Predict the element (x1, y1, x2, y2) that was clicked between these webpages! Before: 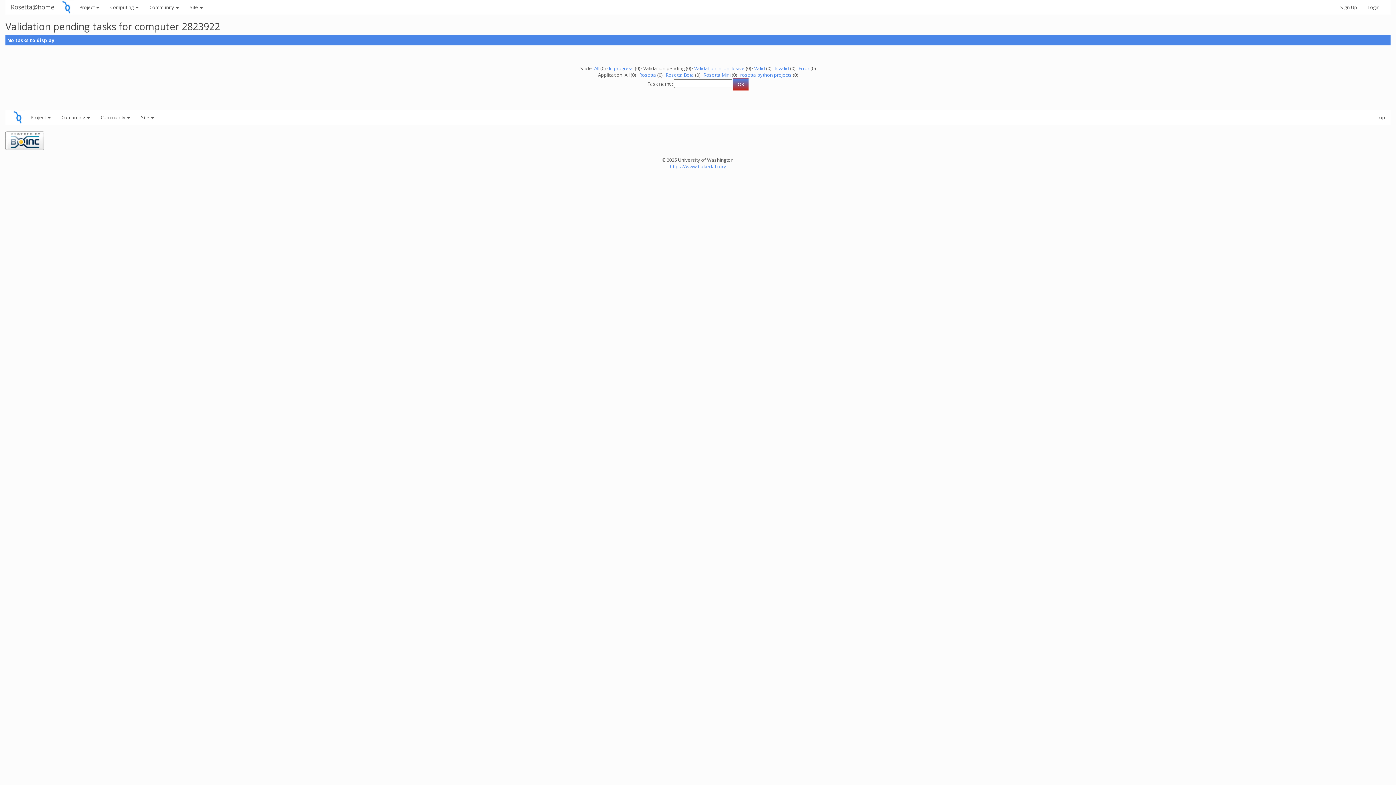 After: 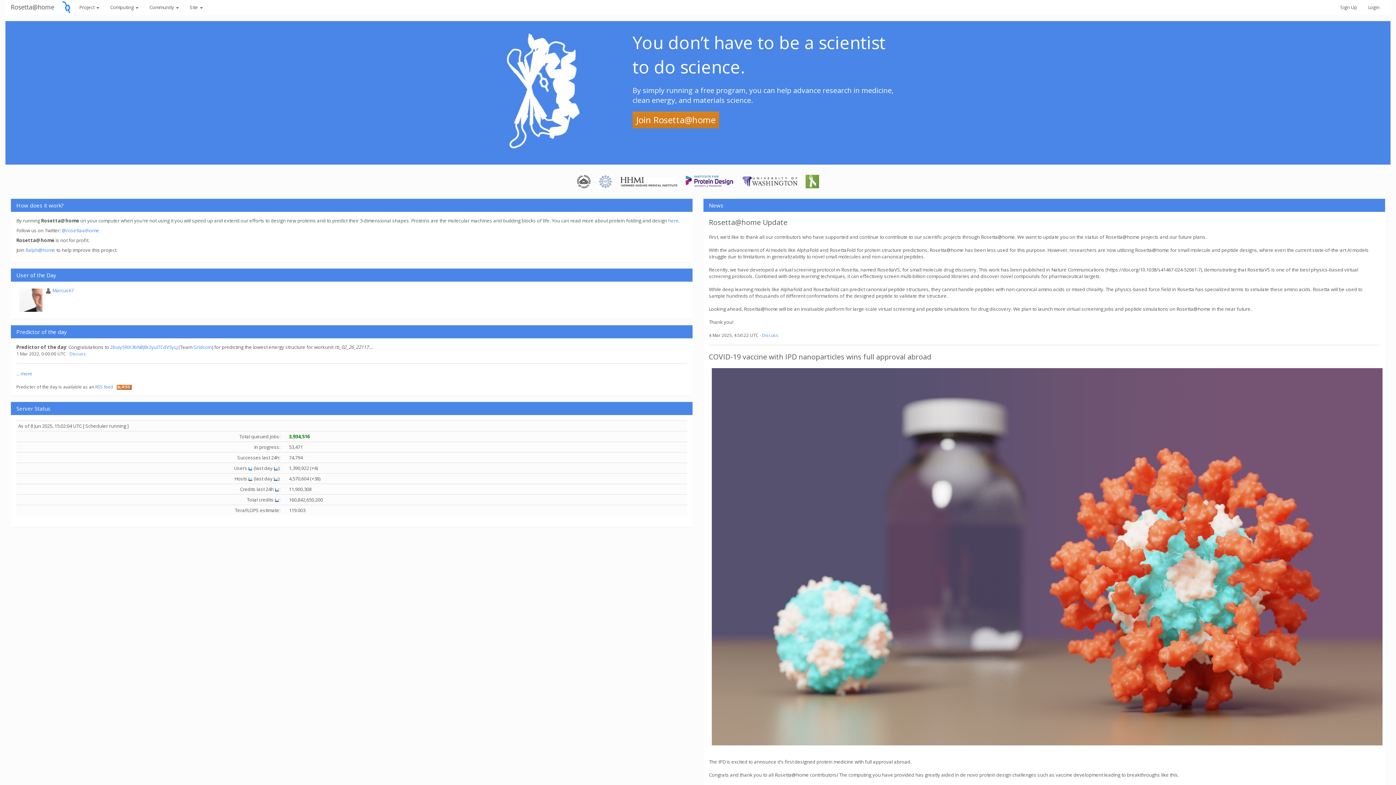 Action: bbox: (59, 3, 73, 9)